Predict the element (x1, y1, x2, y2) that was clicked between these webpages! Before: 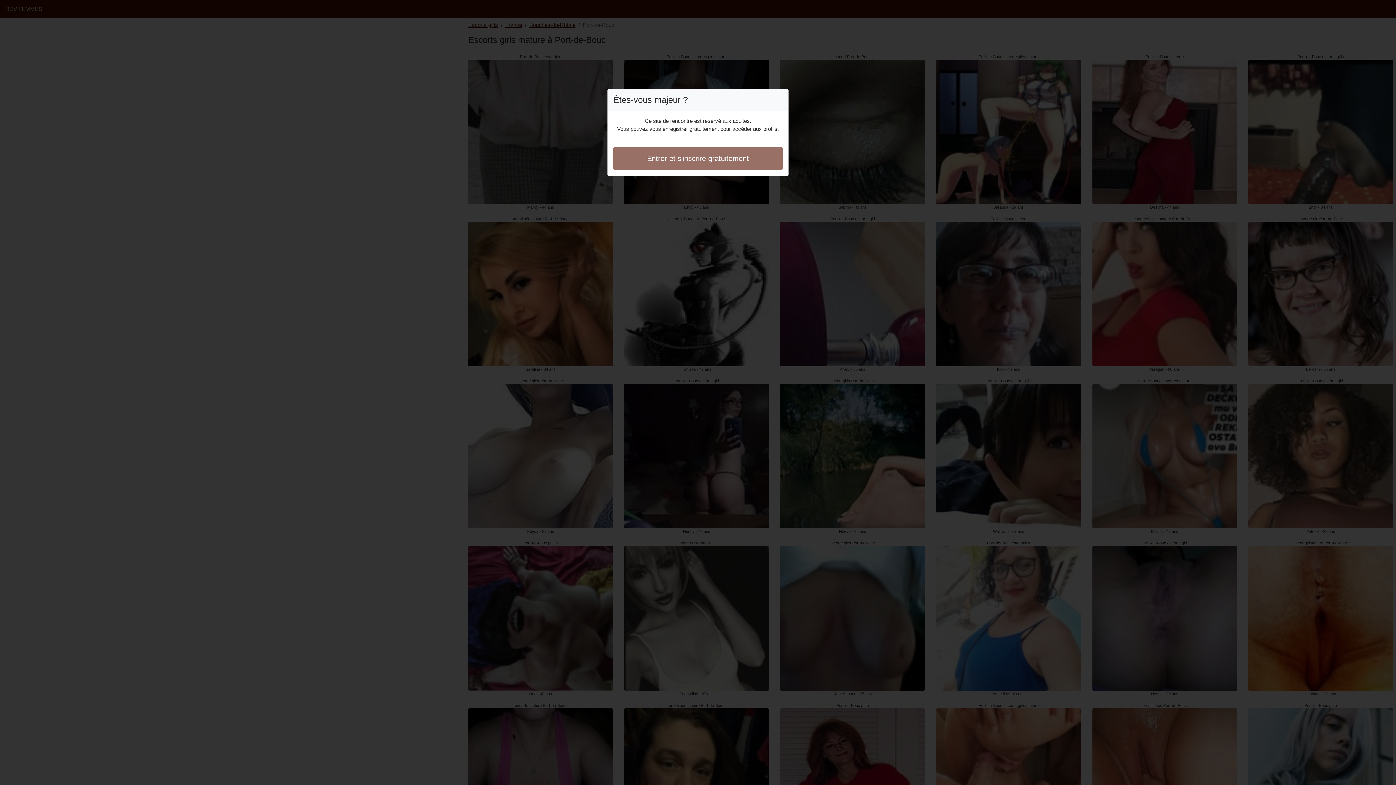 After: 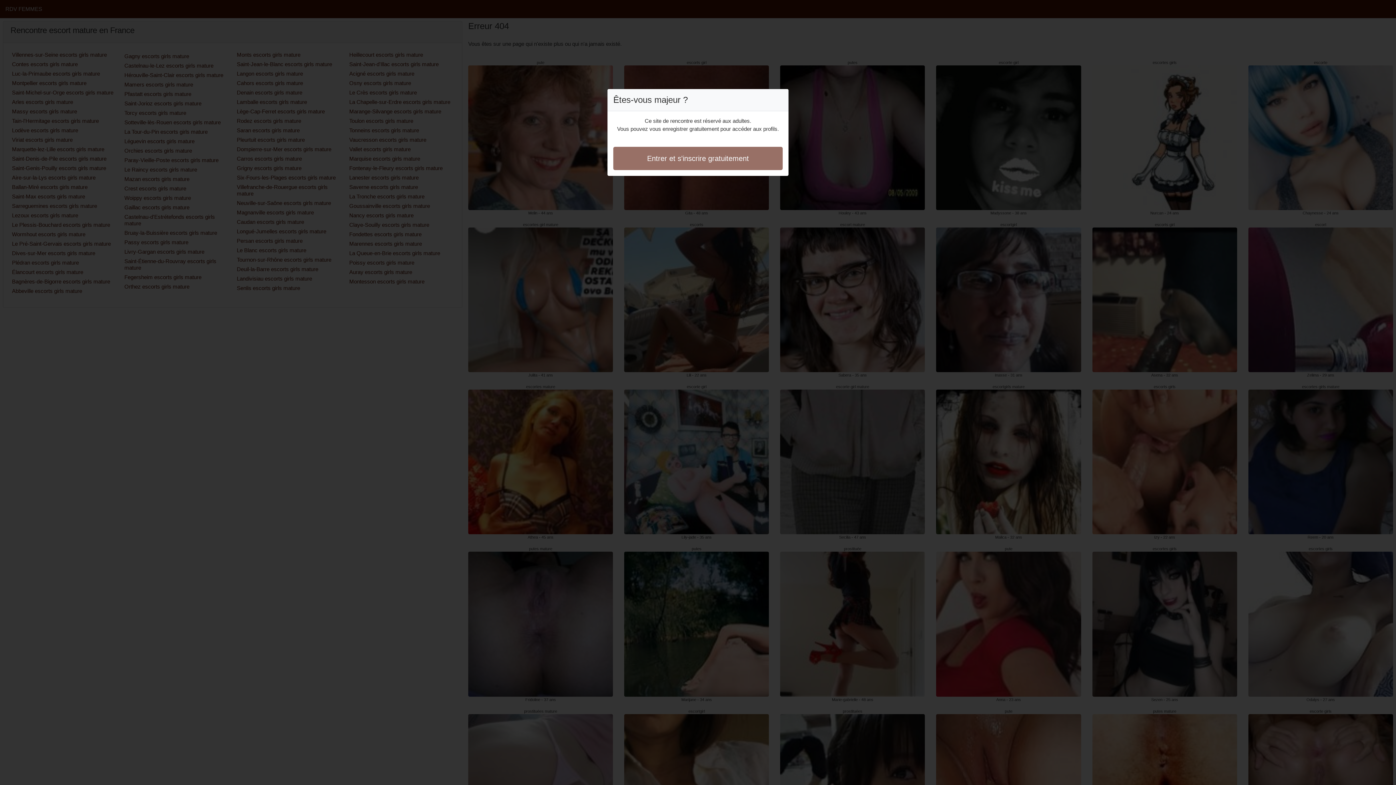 Action: bbox: (613, 146, 782, 170) label: Entrer et s'inscrire gratuitement